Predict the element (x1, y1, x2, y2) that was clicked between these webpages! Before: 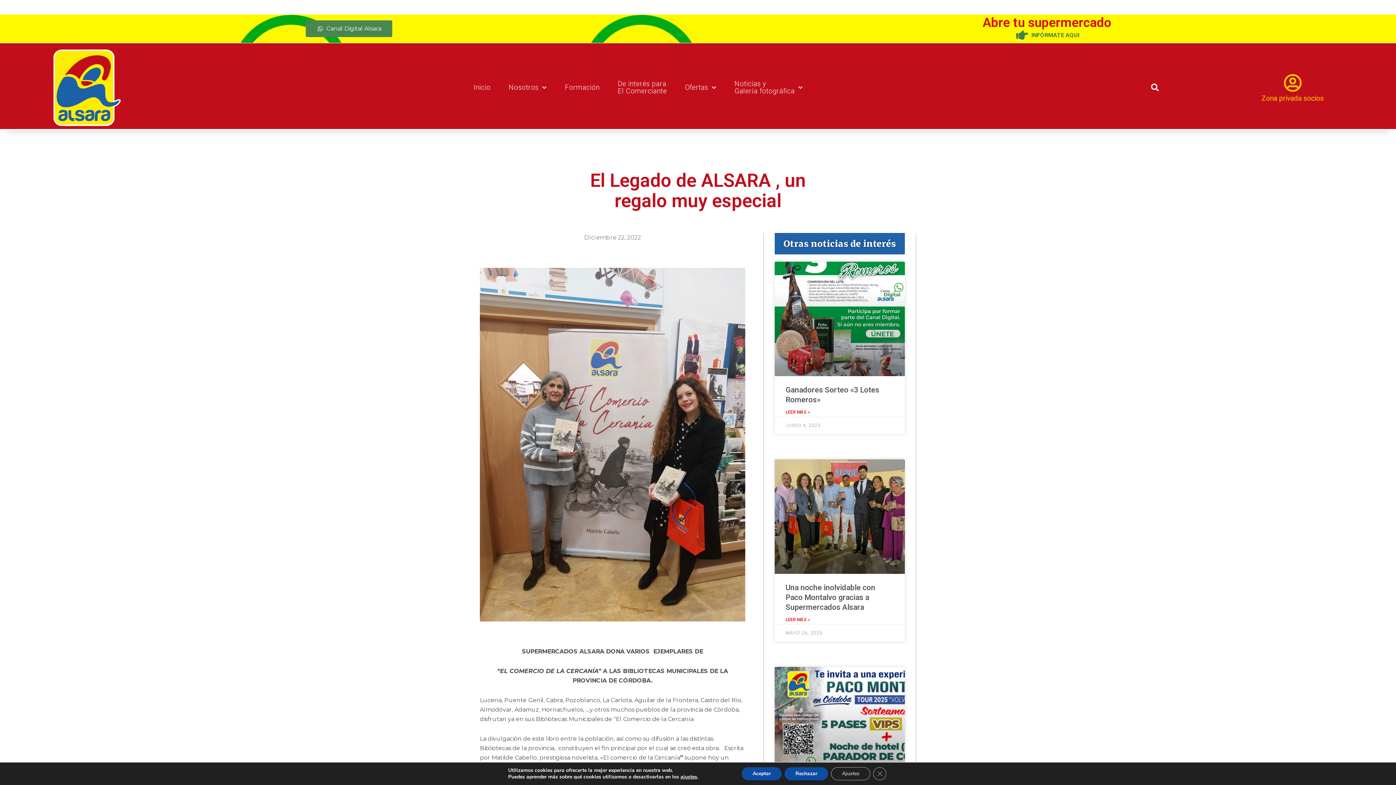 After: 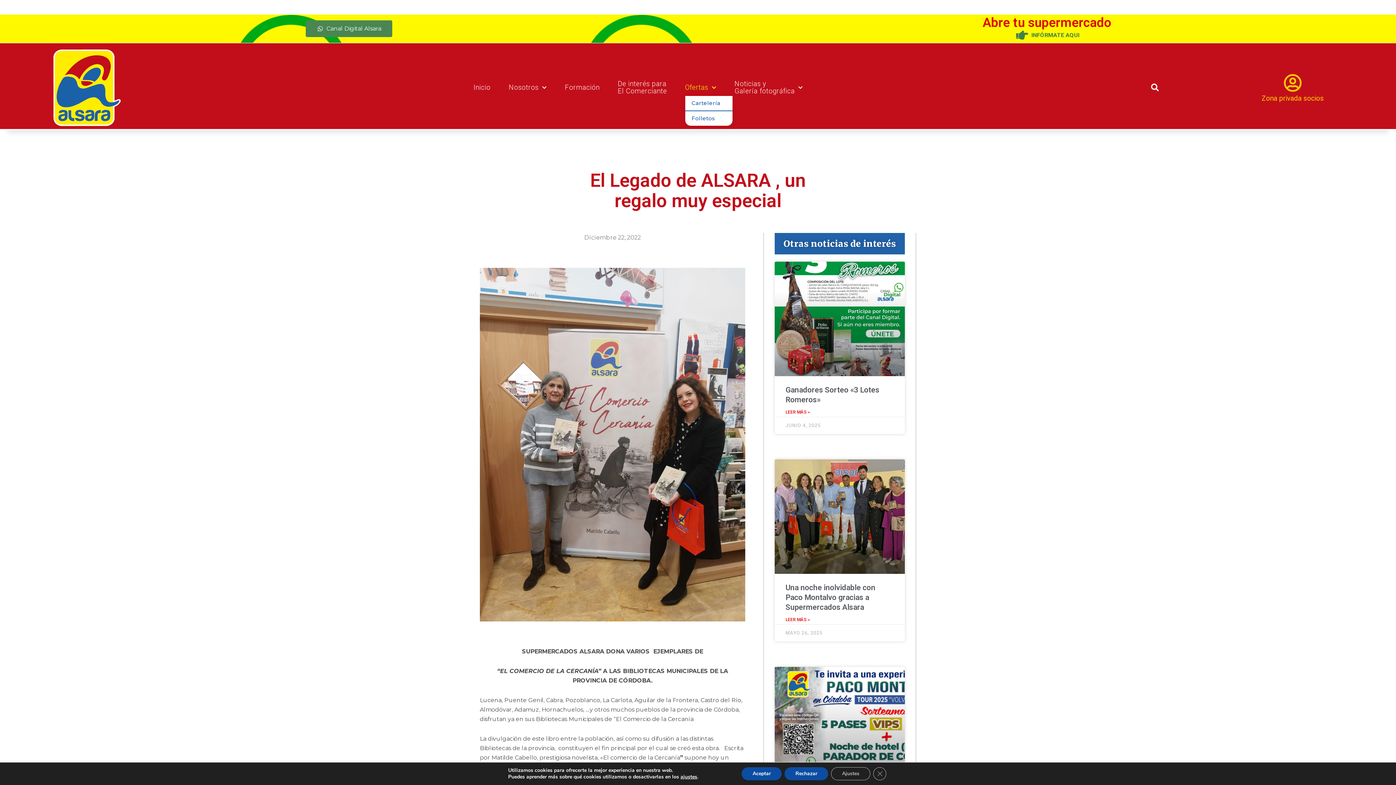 Action: bbox: (685, 79, 716, 96) label: Ofertas